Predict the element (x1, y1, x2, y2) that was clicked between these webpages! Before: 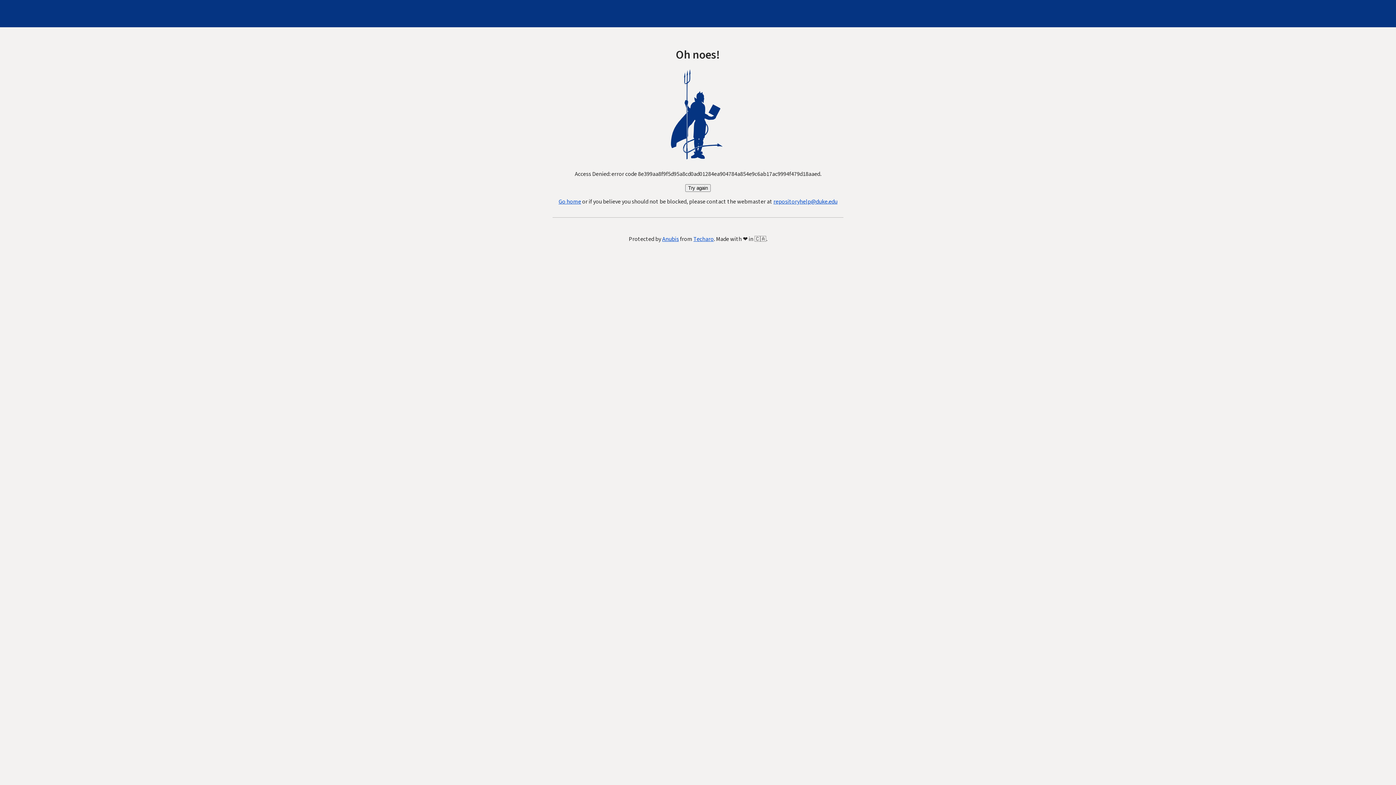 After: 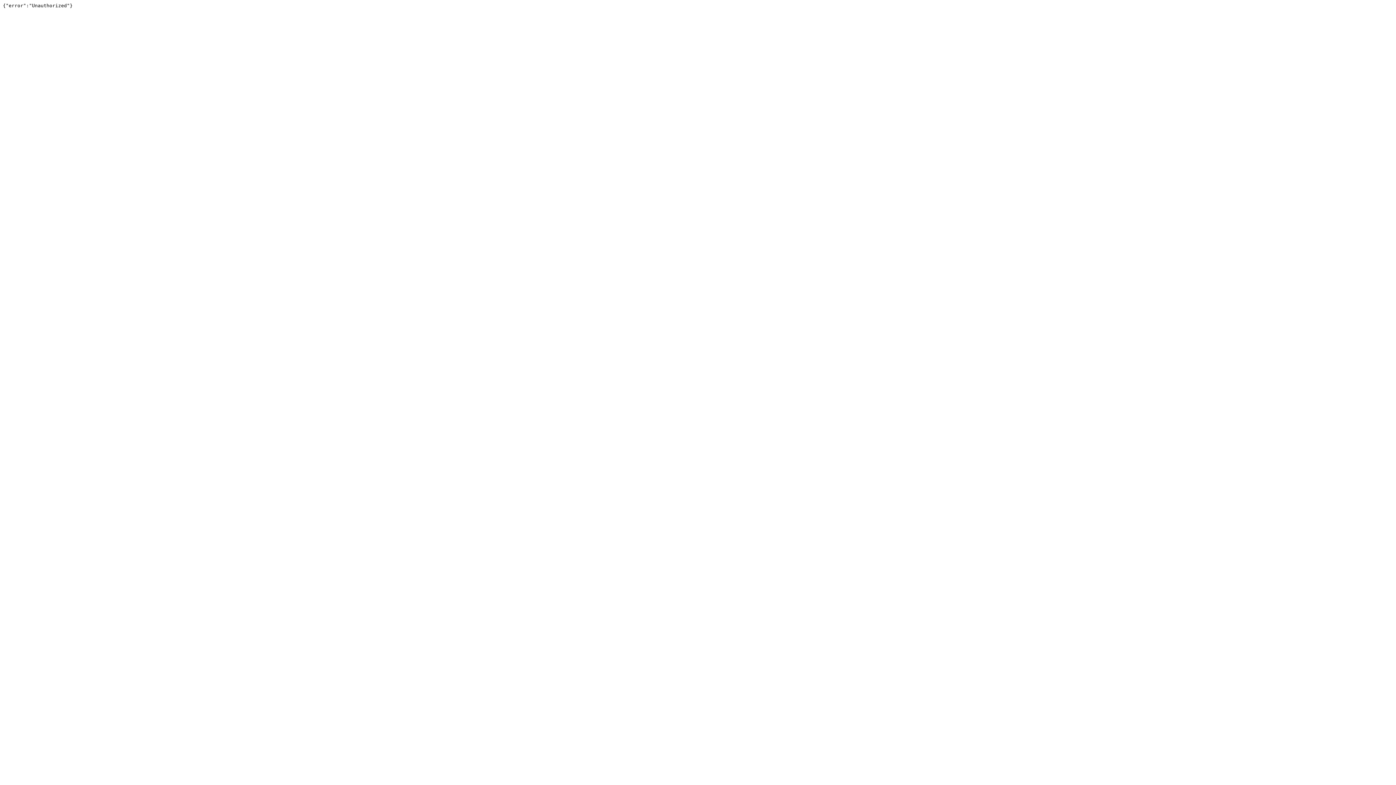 Action: bbox: (693, 235, 714, 243) label: Techaro